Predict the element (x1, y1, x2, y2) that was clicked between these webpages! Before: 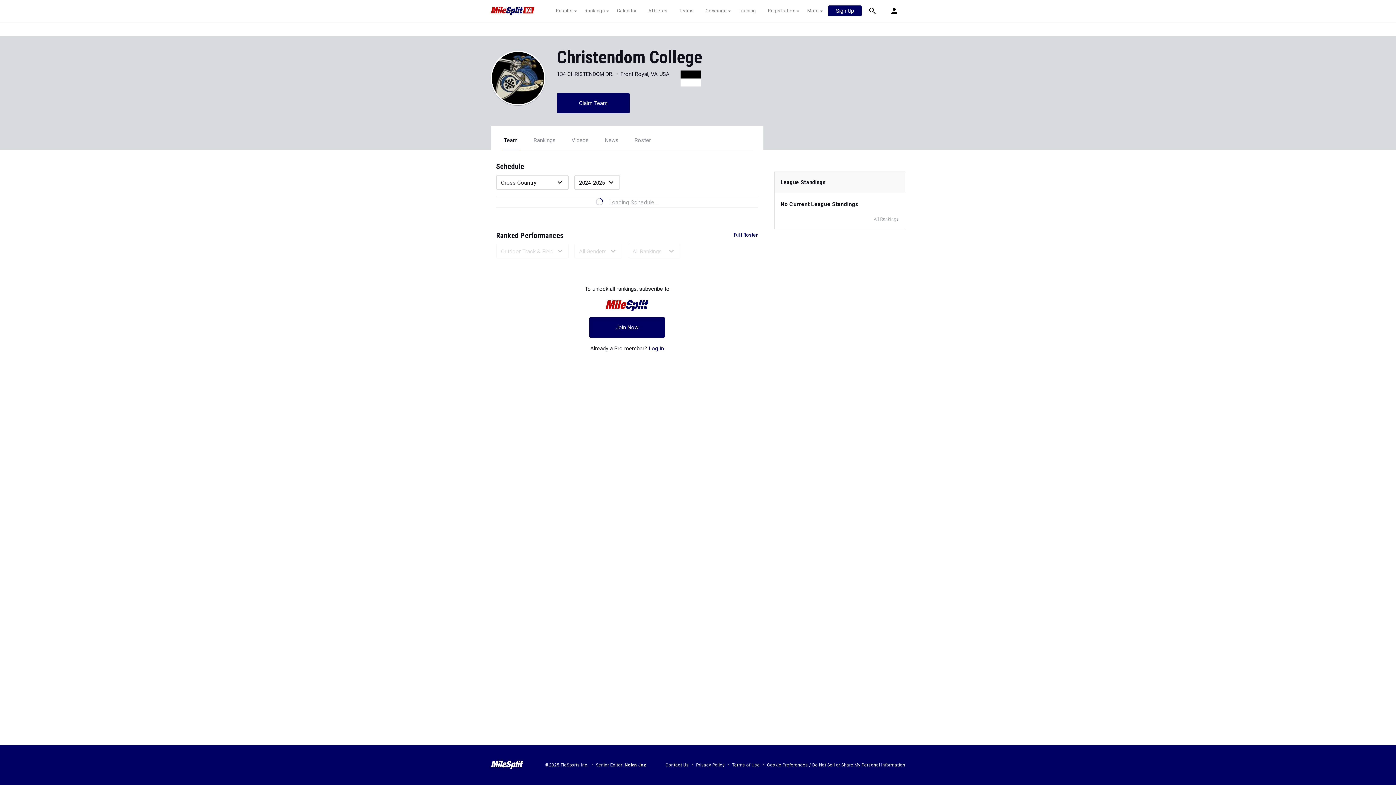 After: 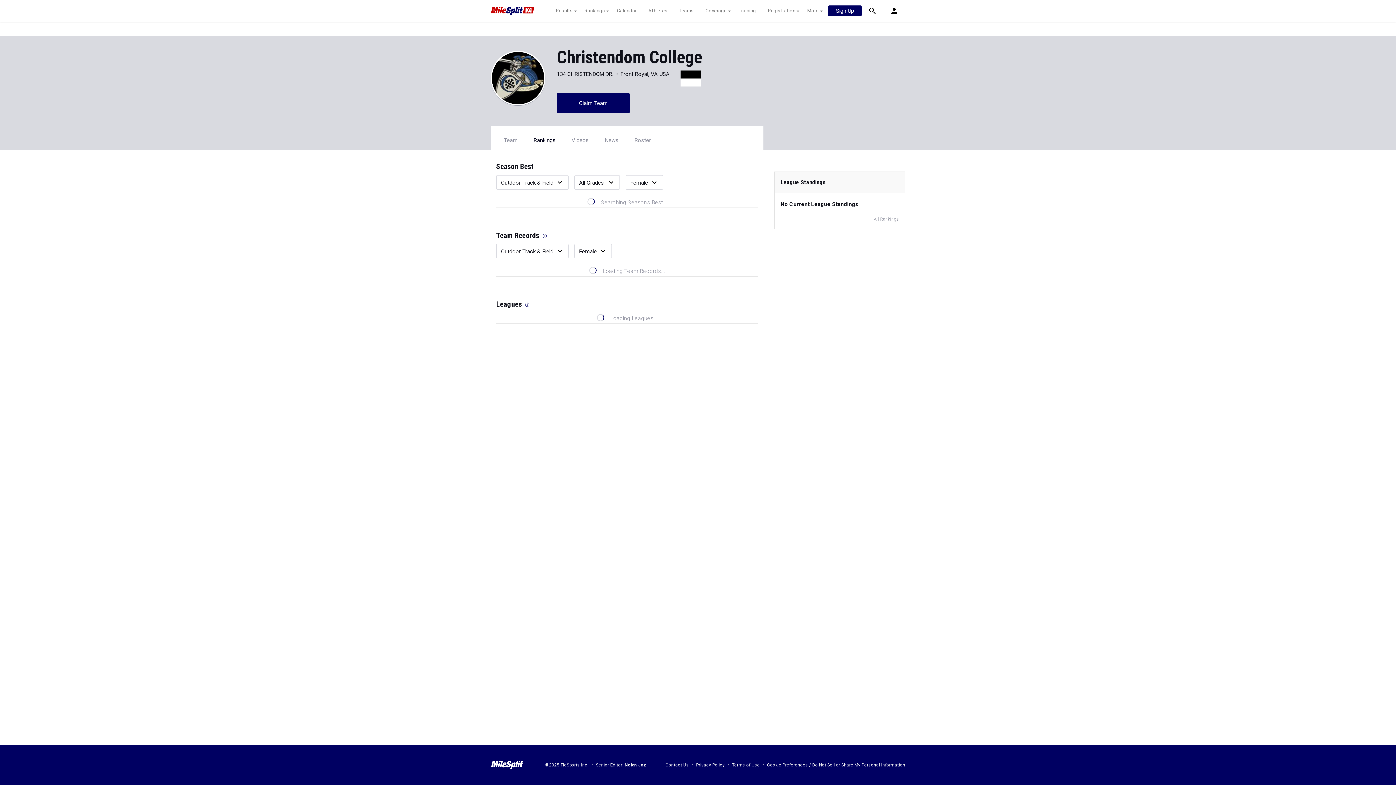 Action: label: All Rankings bbox: (874, 216, 899, 221)